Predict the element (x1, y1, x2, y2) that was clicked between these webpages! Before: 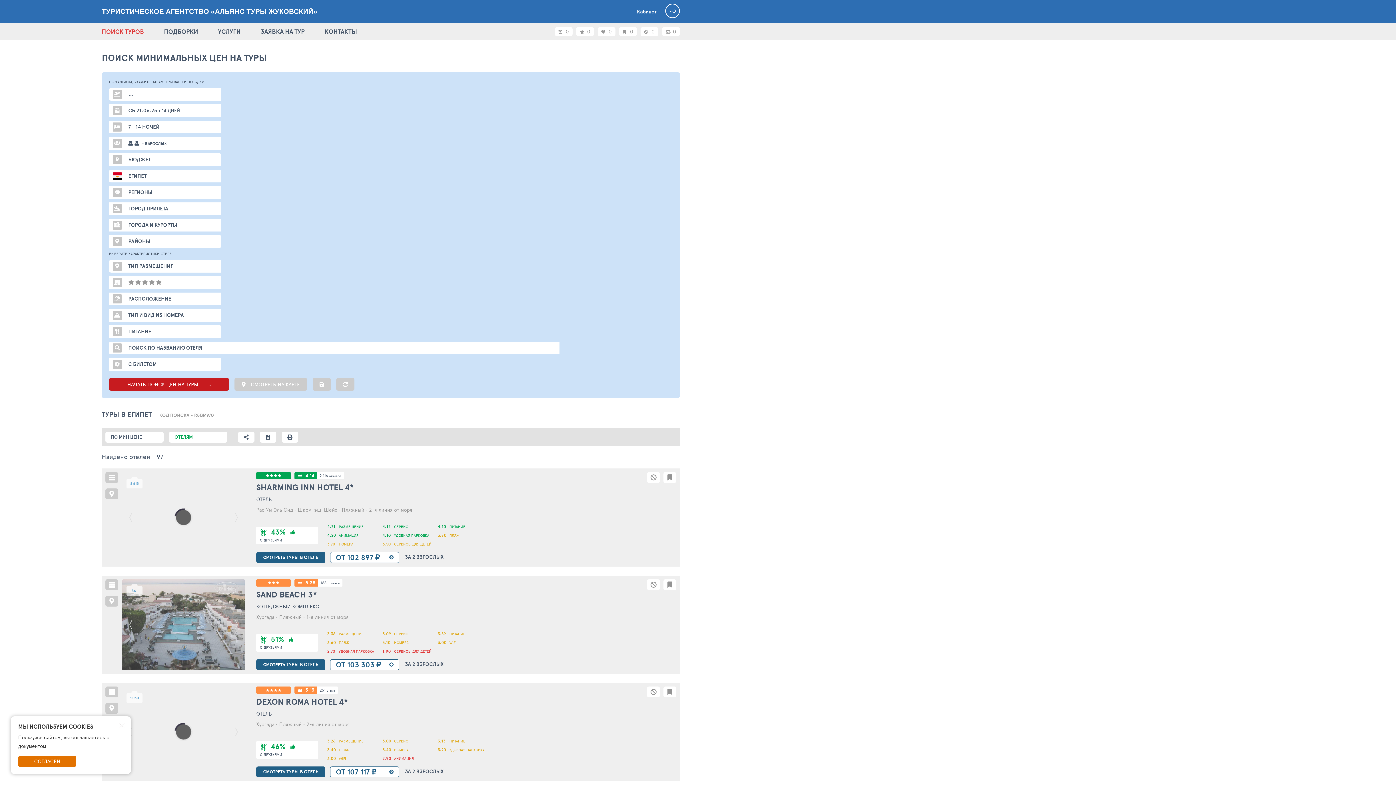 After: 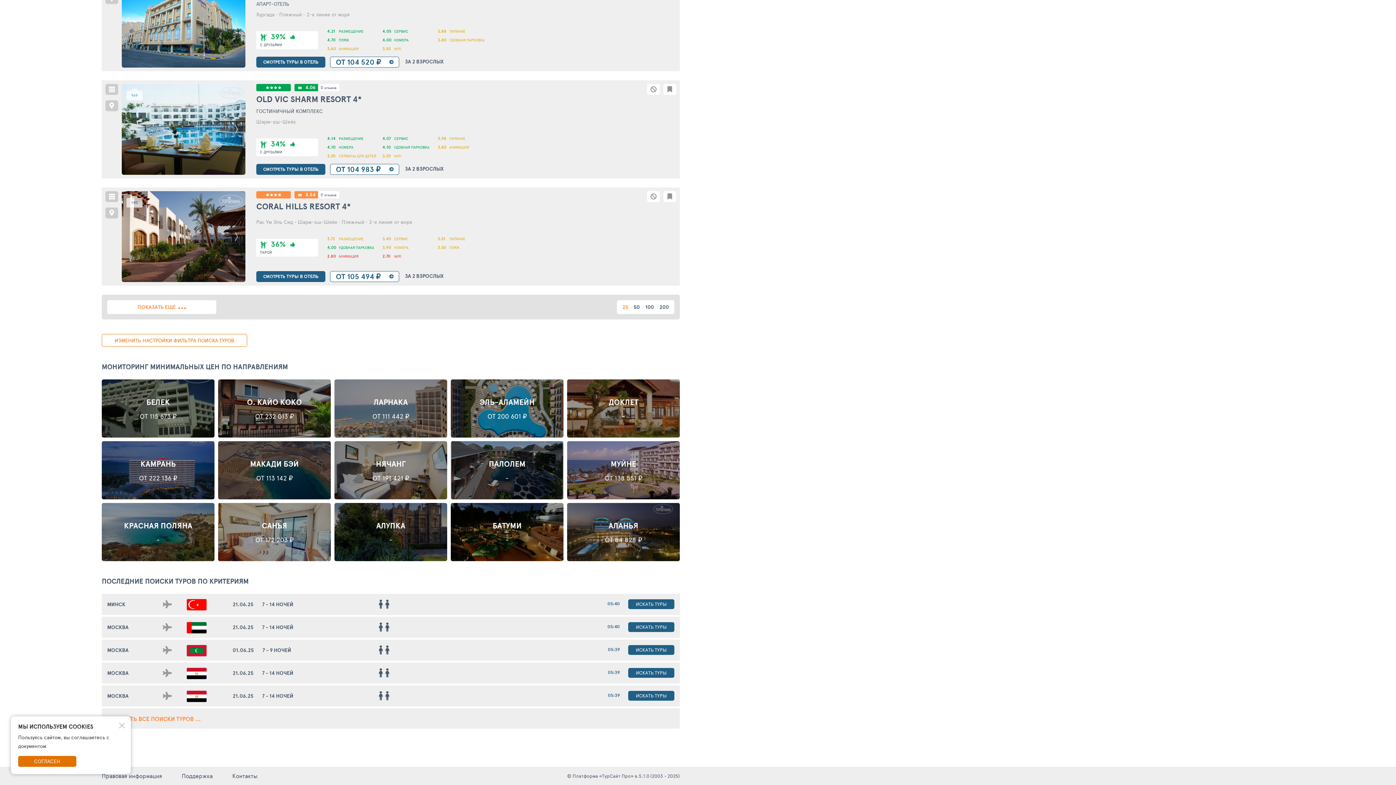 Action: bbox: (218, 550, 330, 608) label: МАКАДИ БЭЙ
ИЩЕМ ЛУЧШИЕ ЦЕНЫ